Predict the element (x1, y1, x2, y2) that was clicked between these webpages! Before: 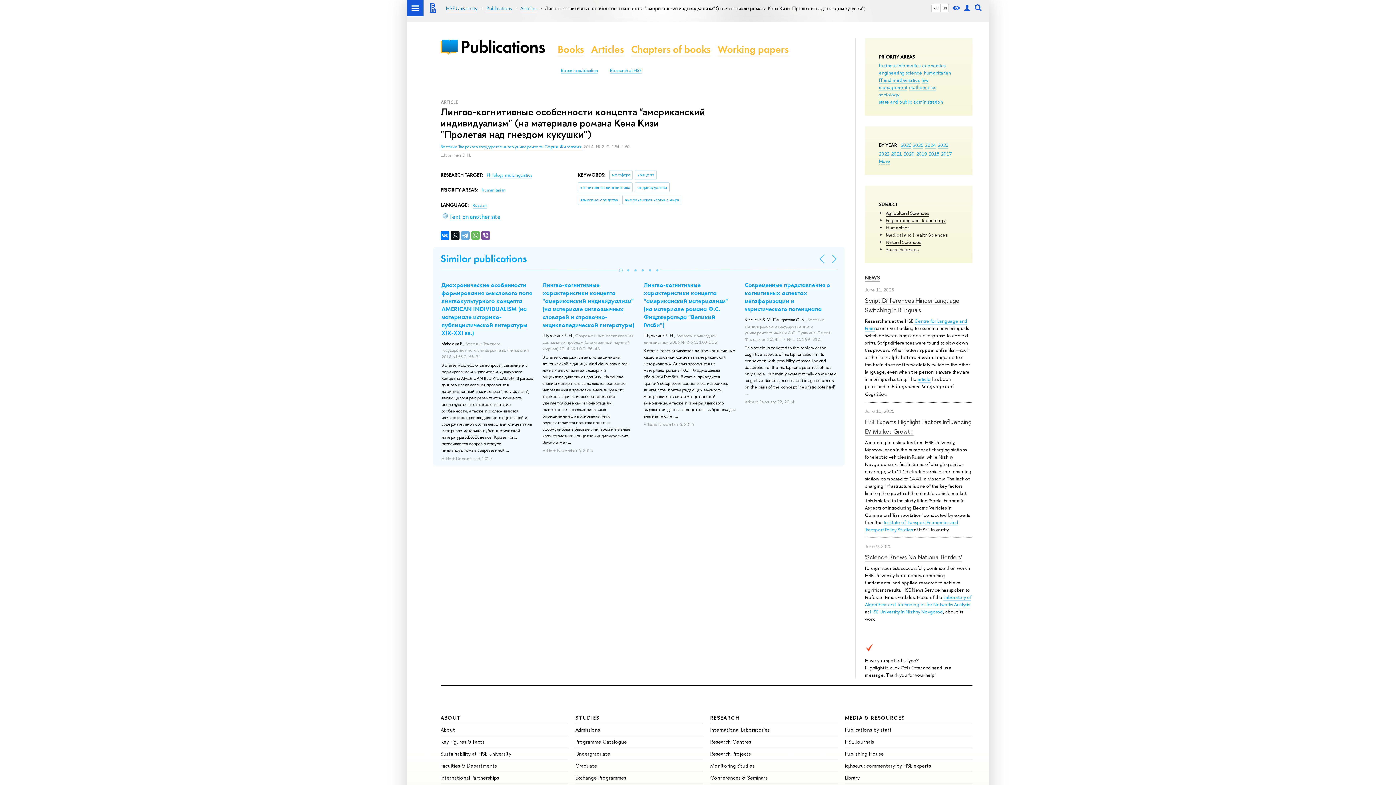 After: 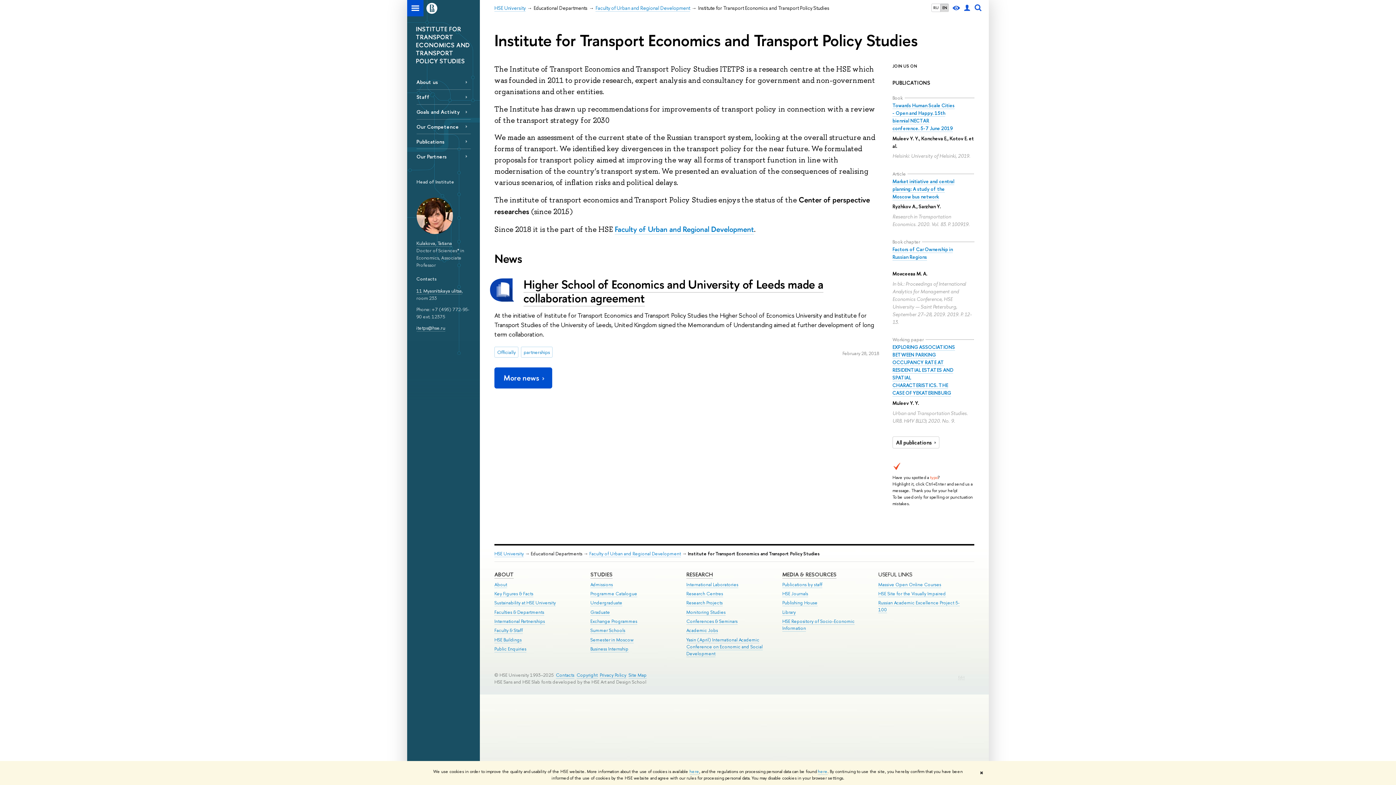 Action: label: Institute of Transport Economics and Transport Policy Studies bbox: (865, 519, 958, 533)